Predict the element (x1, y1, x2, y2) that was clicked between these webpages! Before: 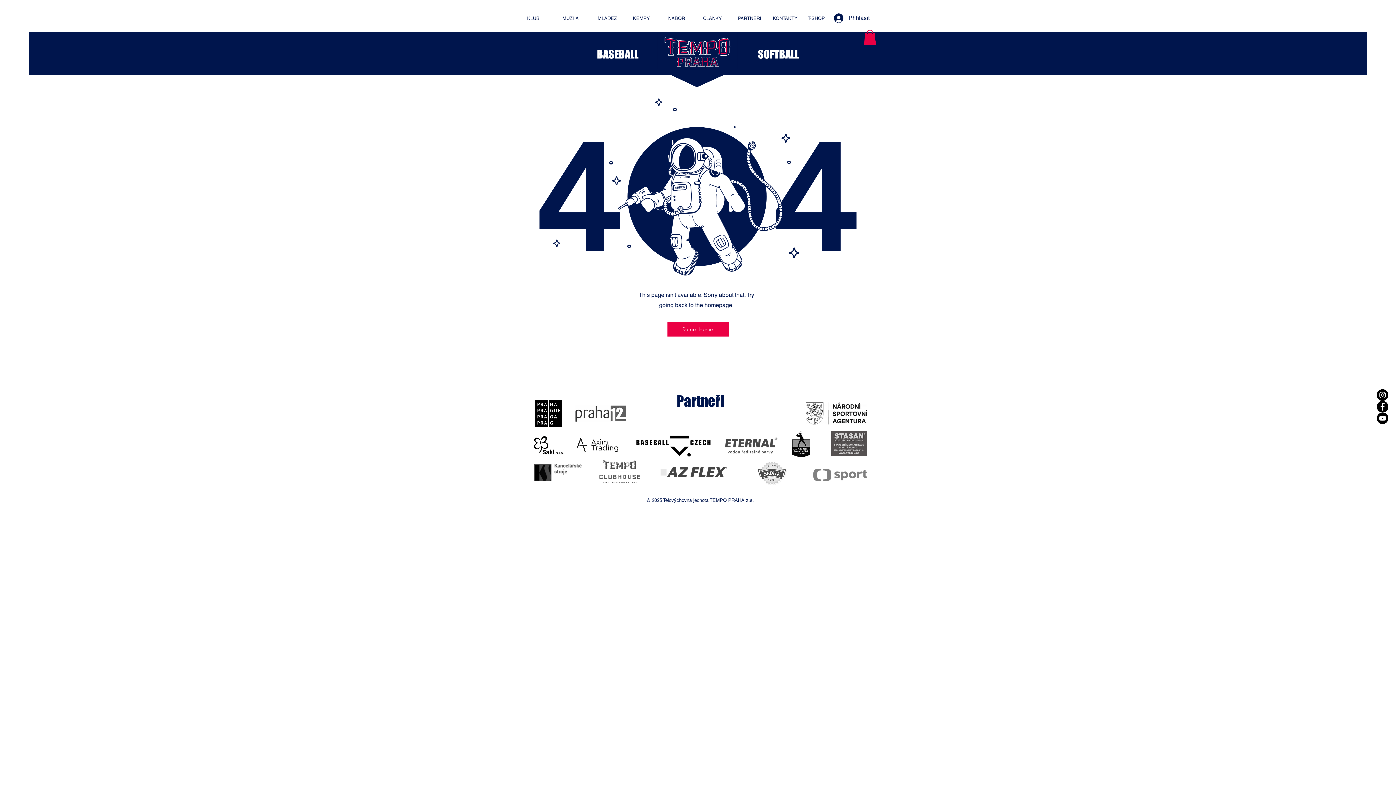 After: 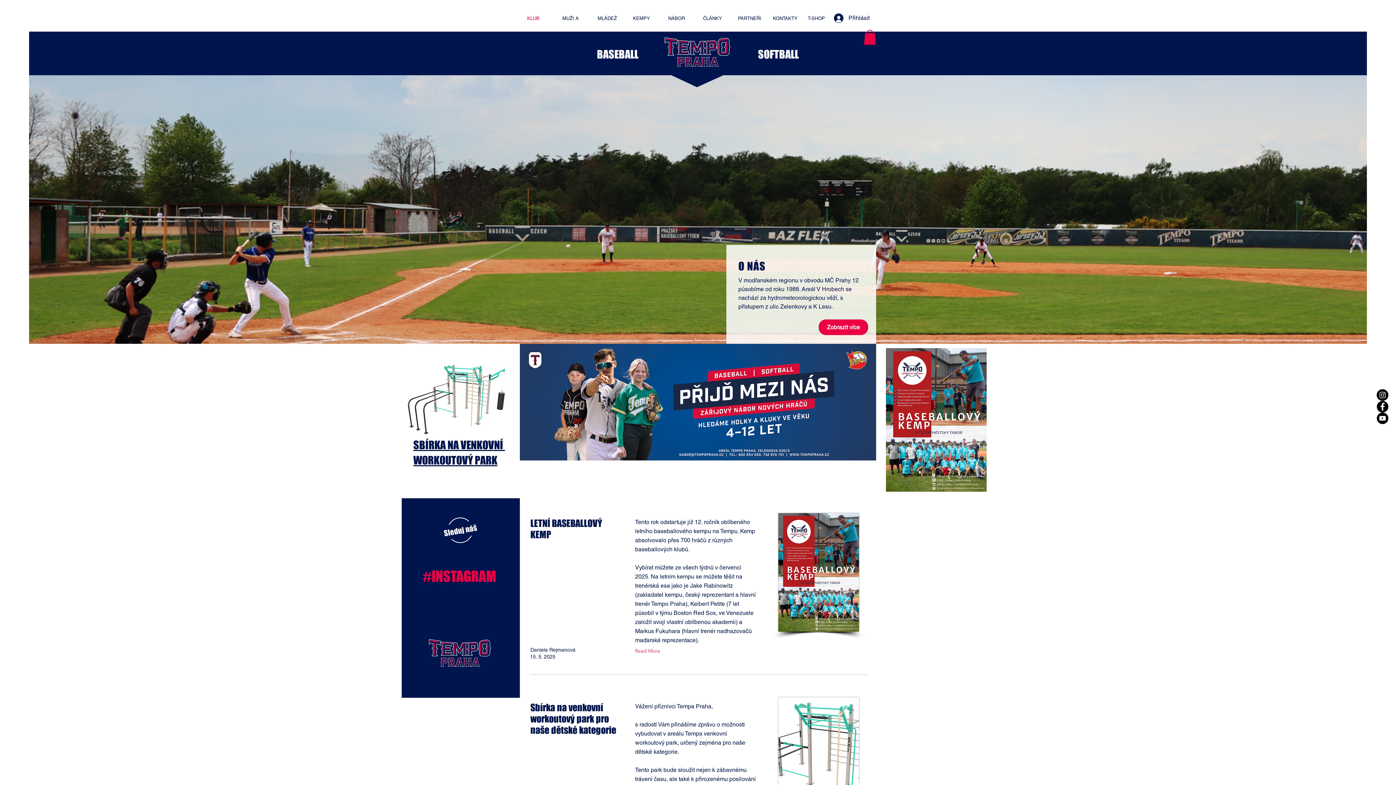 Action: bbox: (597, 47, 638, 60) label: BASEBALL